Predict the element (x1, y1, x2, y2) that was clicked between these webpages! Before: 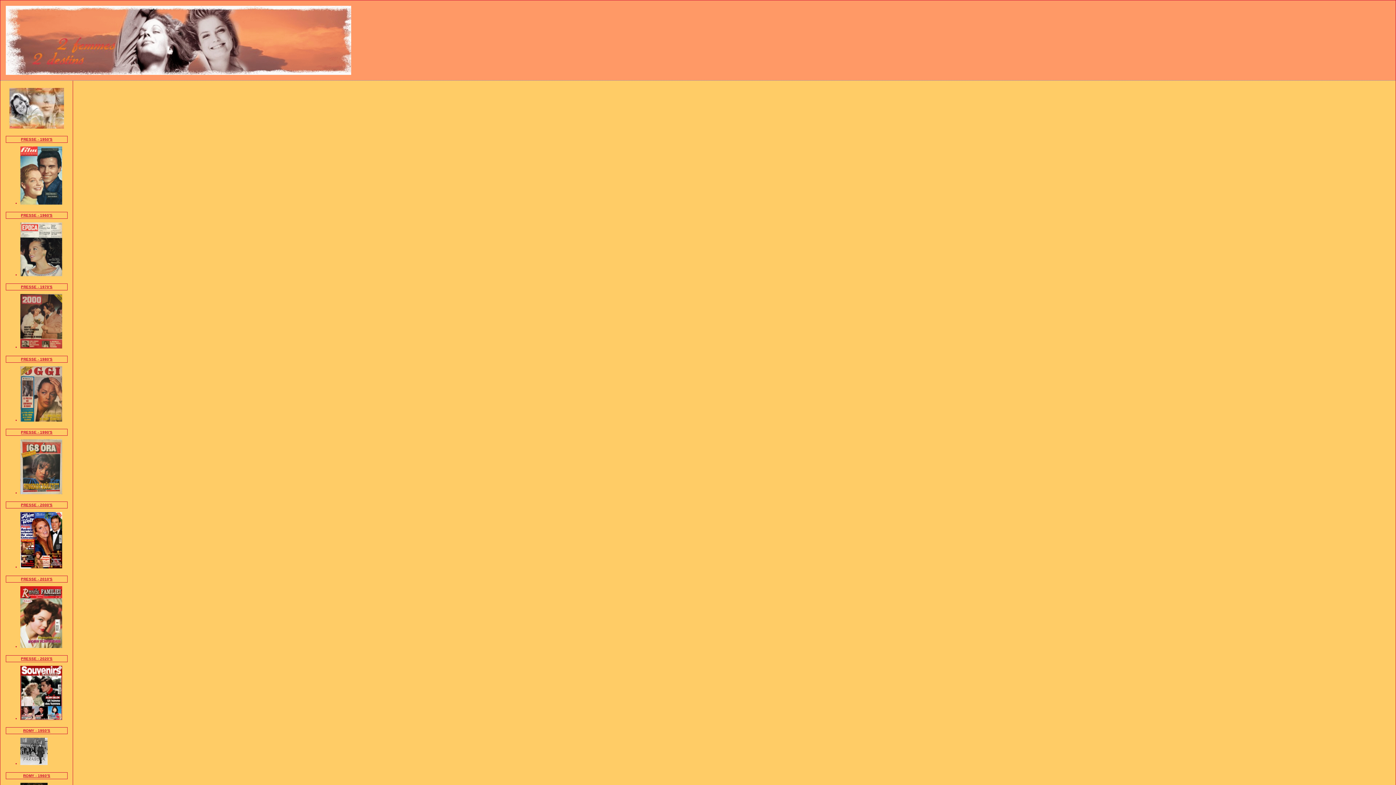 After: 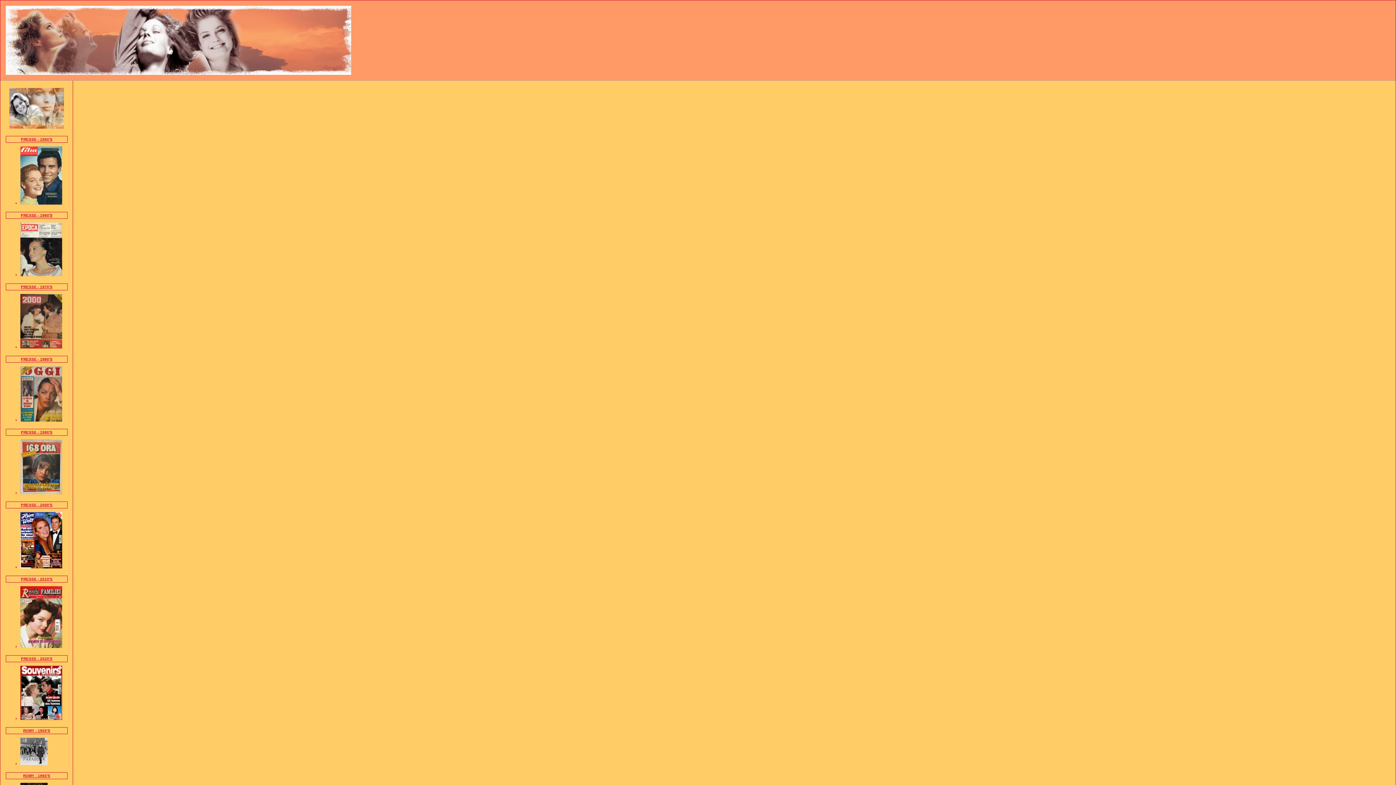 Action: bbox: (0, 0, 1396, 80) label: De Romy Schneider... à Sarah Biasini